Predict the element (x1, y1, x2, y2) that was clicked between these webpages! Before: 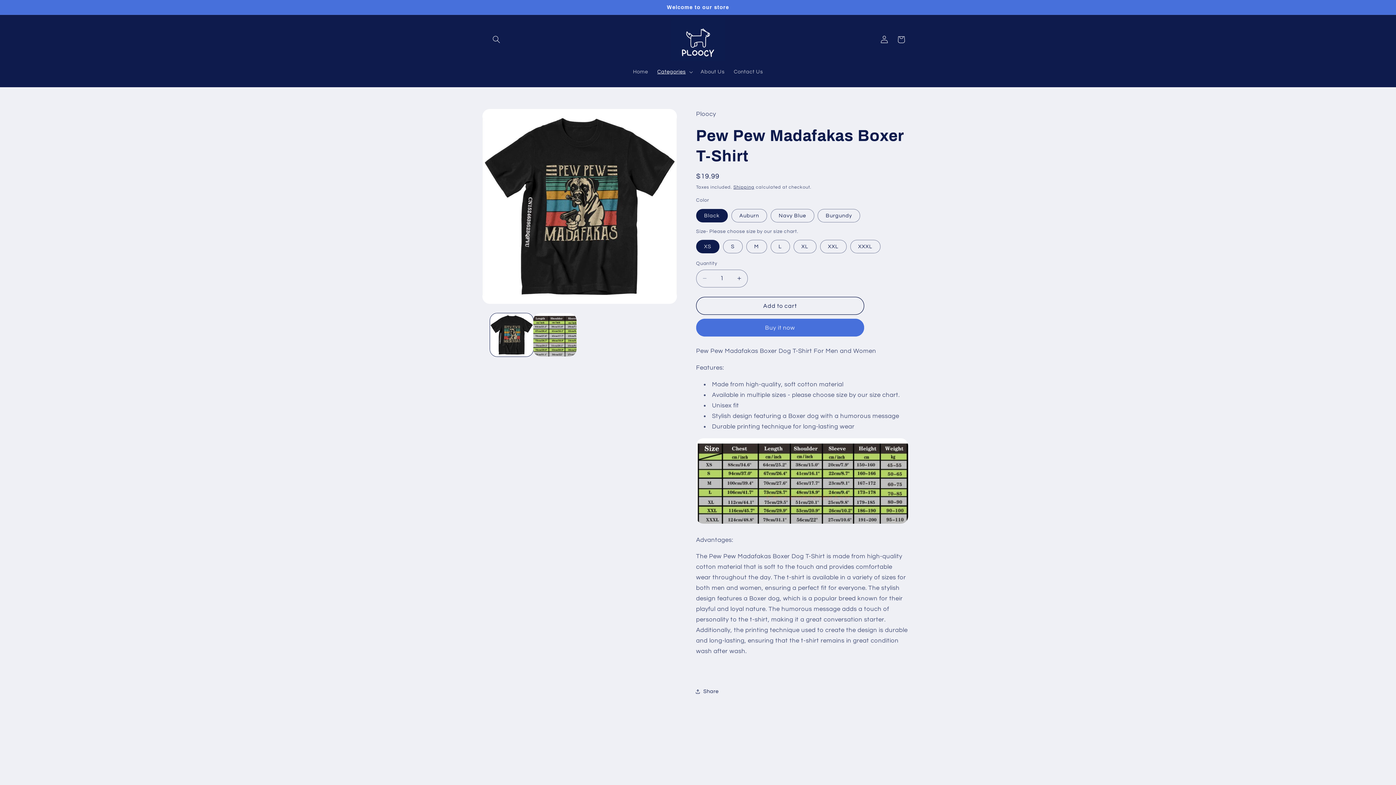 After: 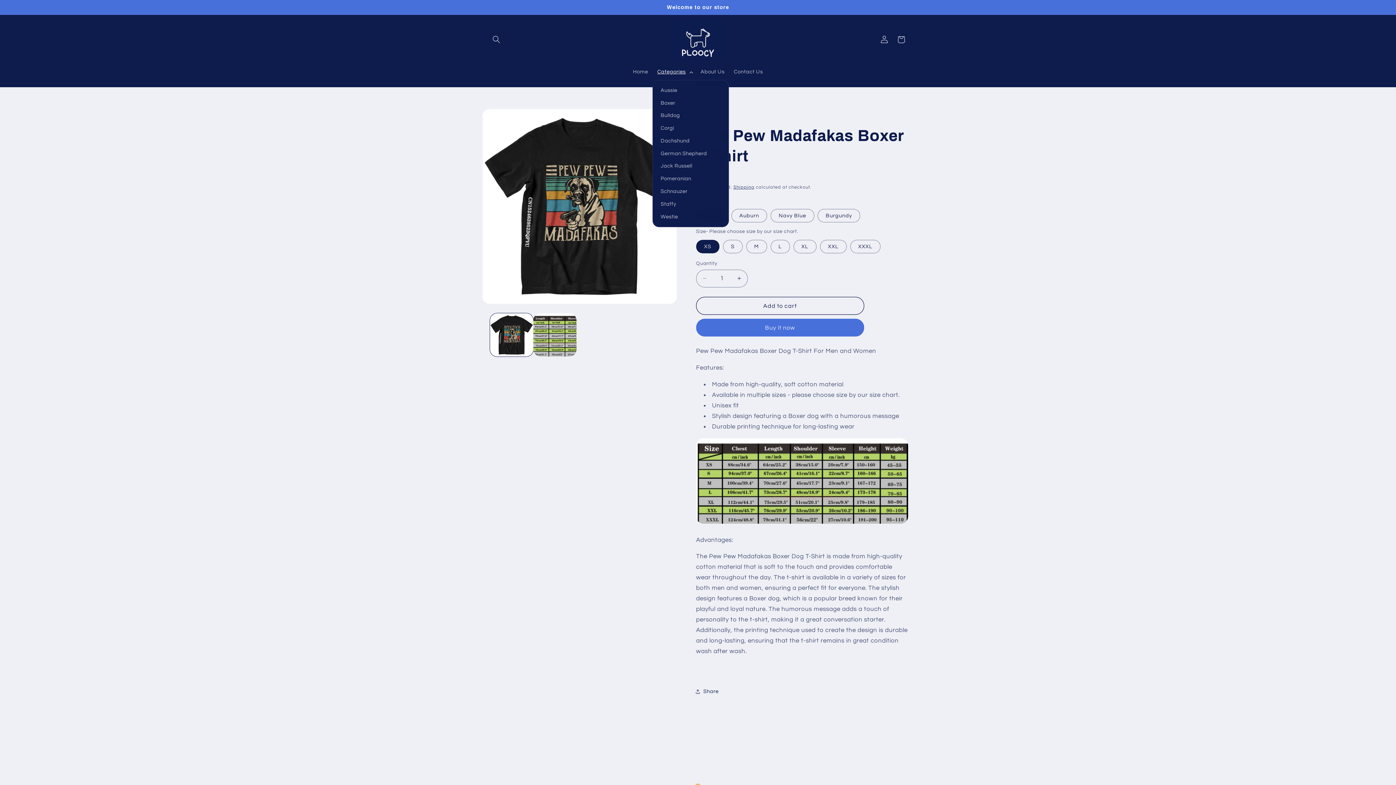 Action: label: Categories bbox: (652, 64, 696, 79)